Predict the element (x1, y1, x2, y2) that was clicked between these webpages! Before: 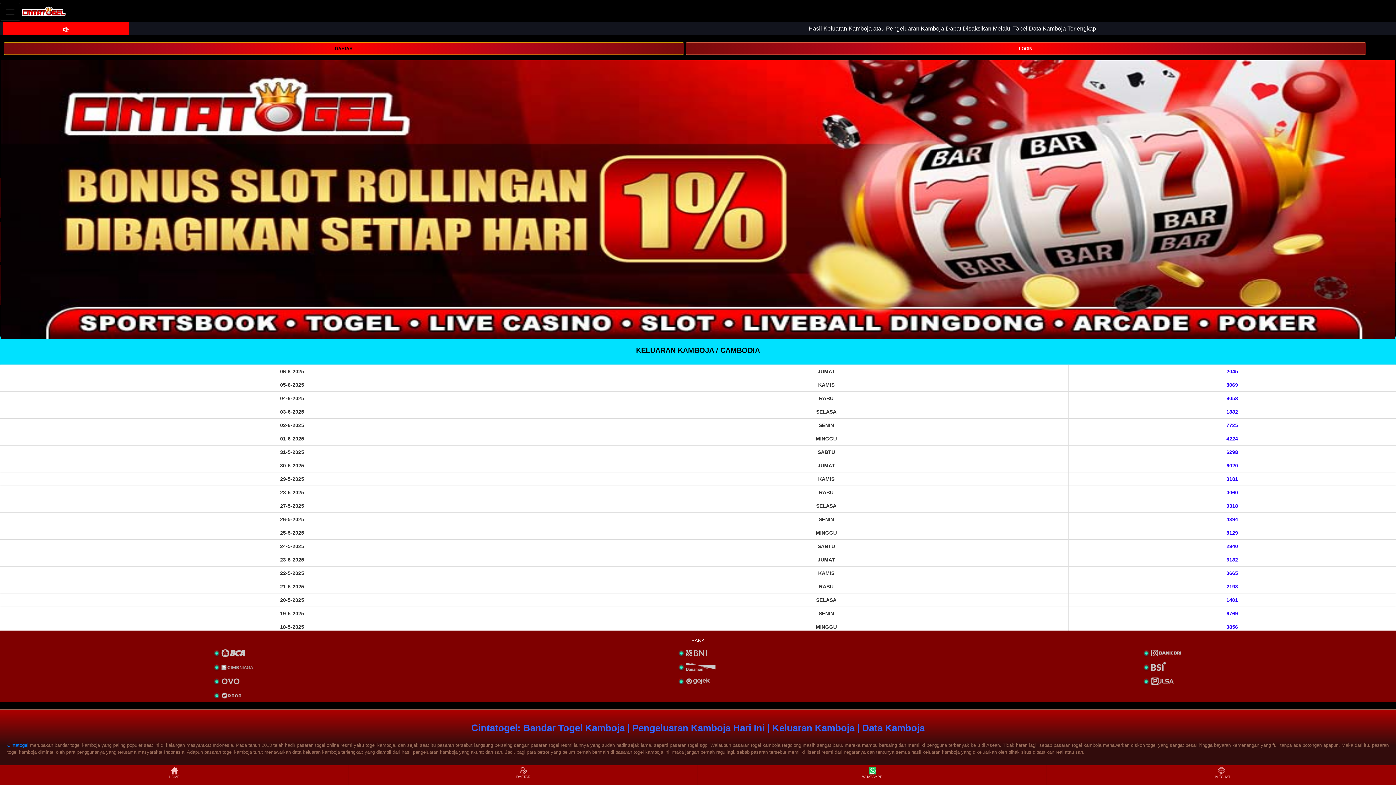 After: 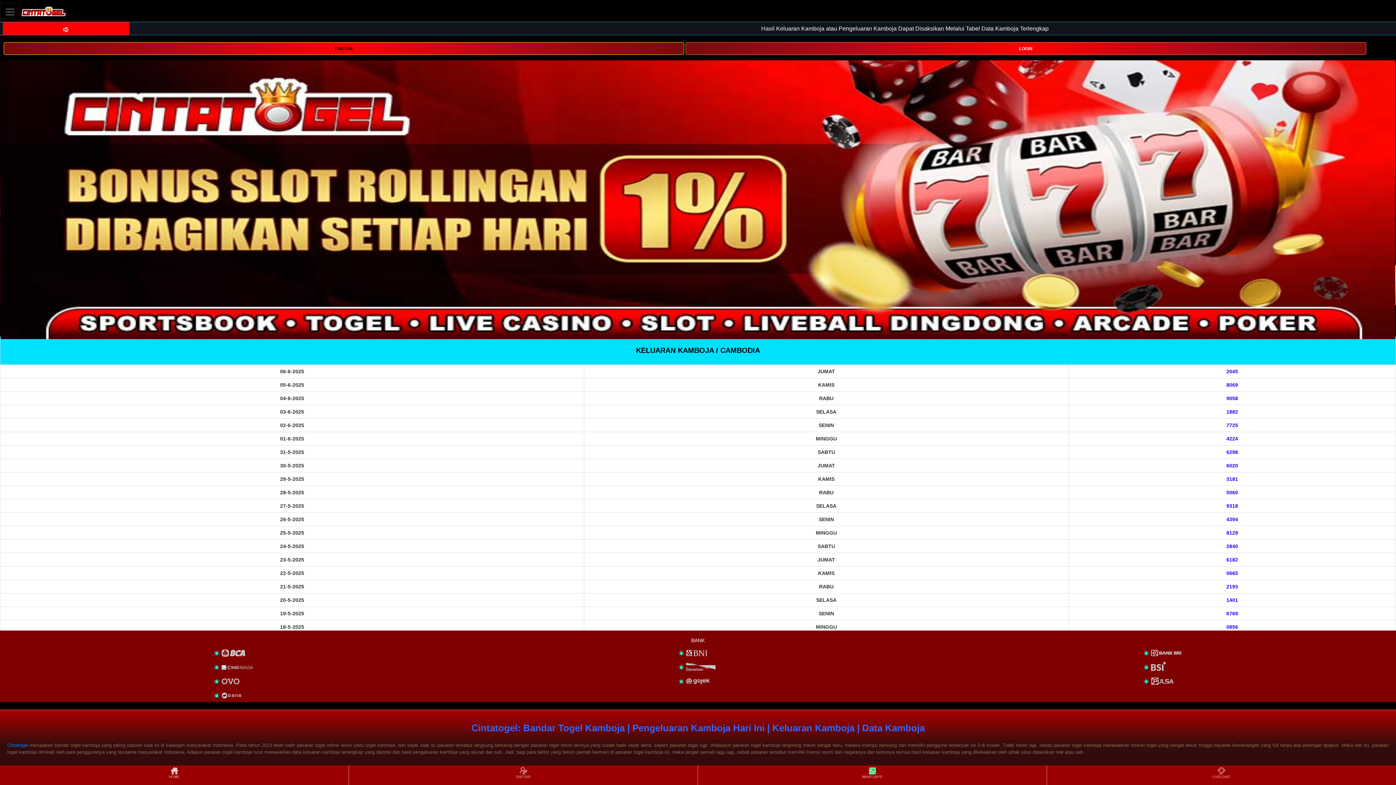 Action: label: HOME bbox: (0, 766, 348, 784)